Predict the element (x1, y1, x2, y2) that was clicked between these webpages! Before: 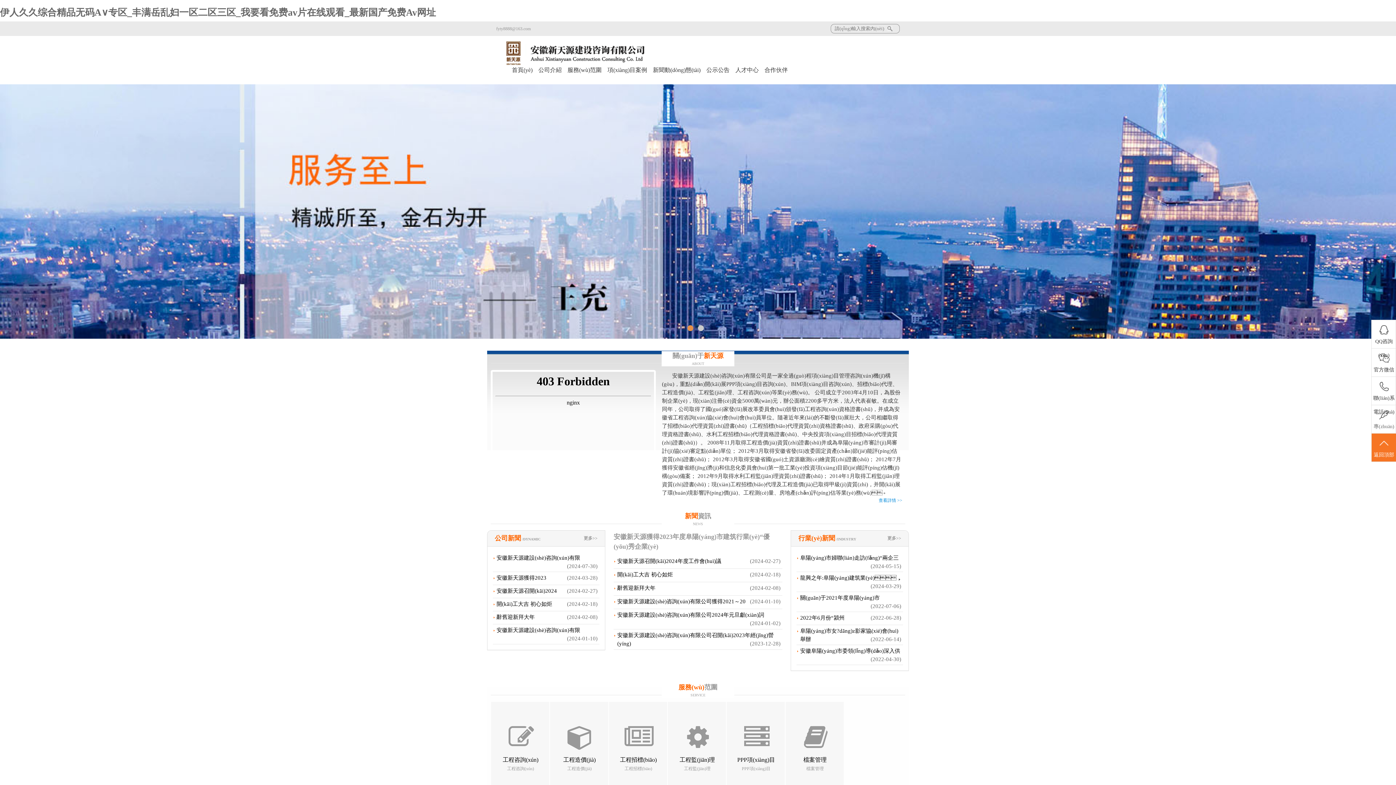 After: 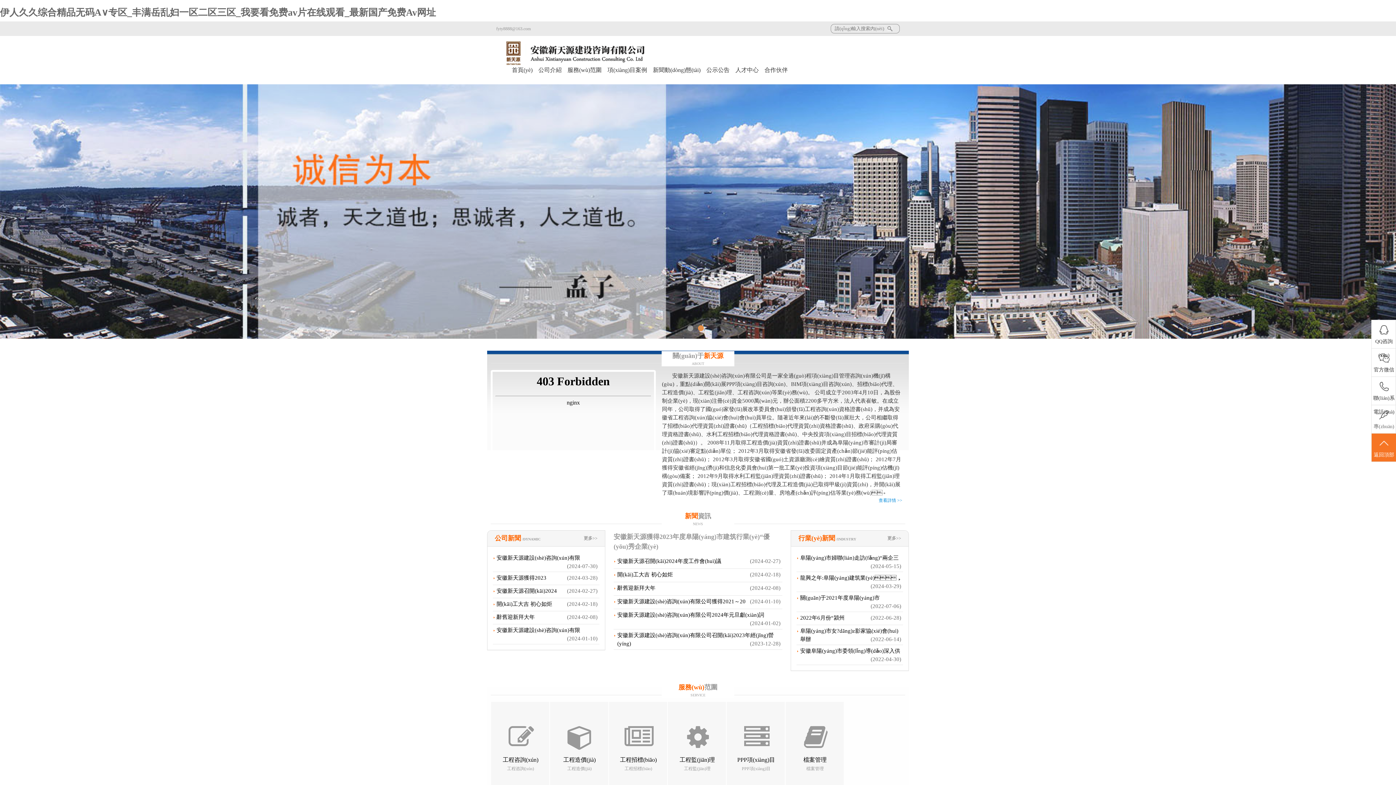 Action: bbox: (687, 325, 693, 331) label: 1